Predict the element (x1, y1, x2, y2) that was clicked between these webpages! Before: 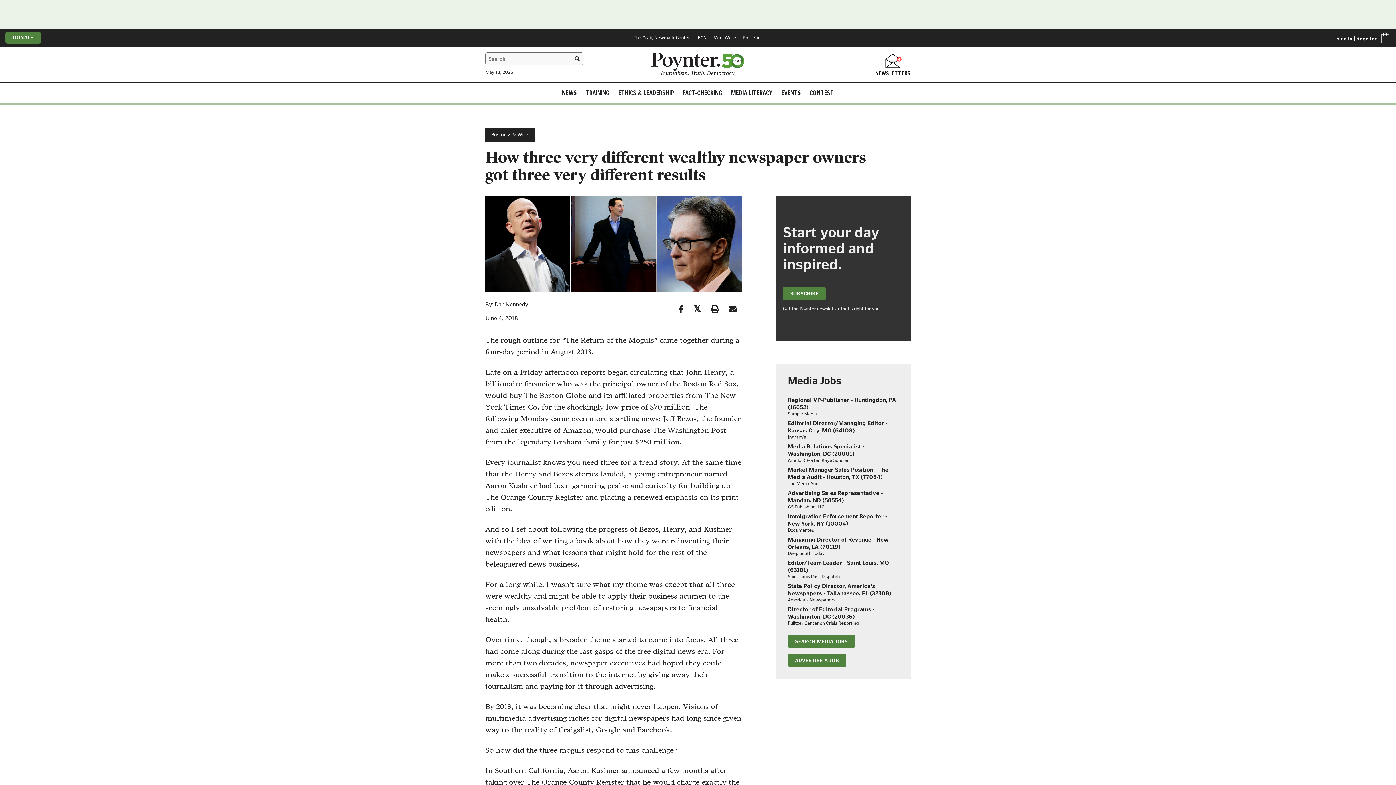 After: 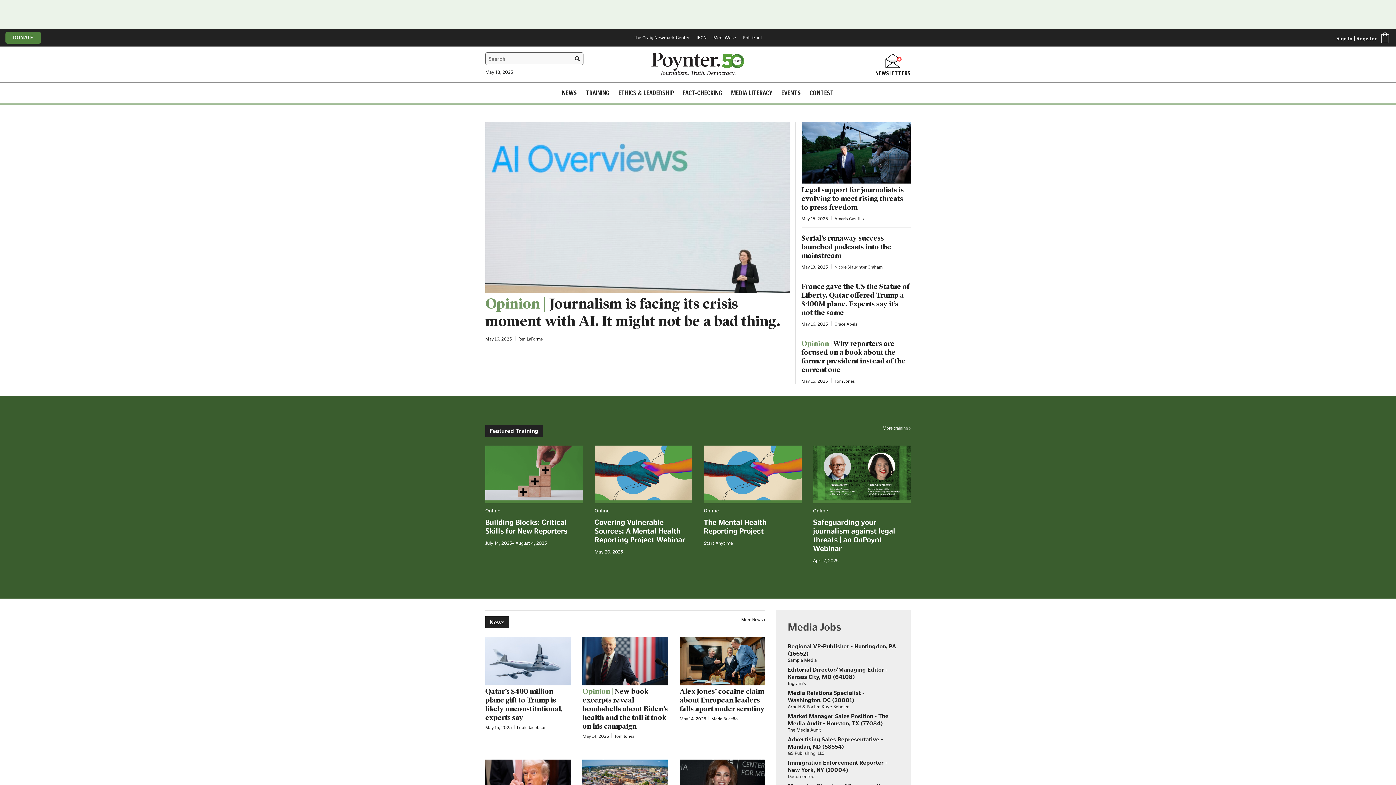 Action: bbox: (570, 52, 583, 65)